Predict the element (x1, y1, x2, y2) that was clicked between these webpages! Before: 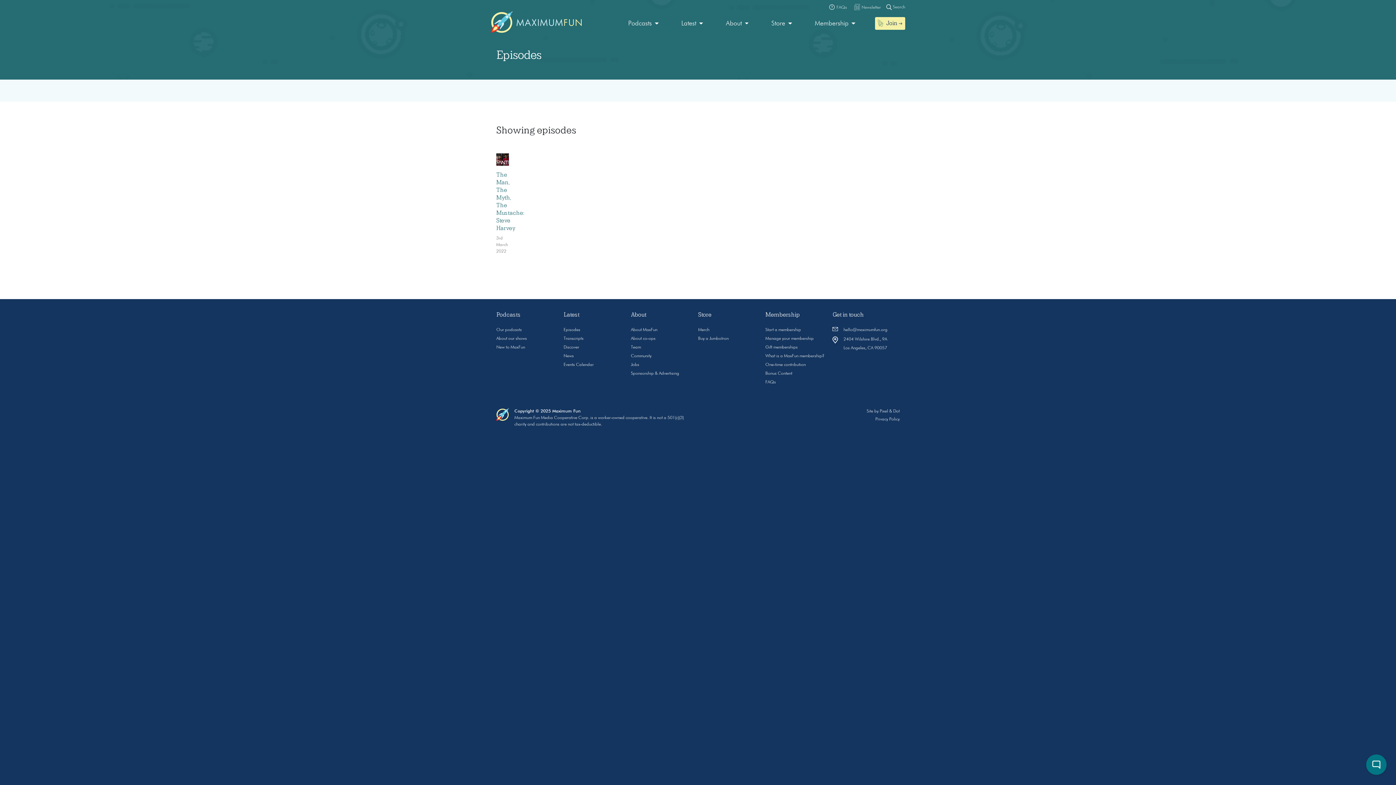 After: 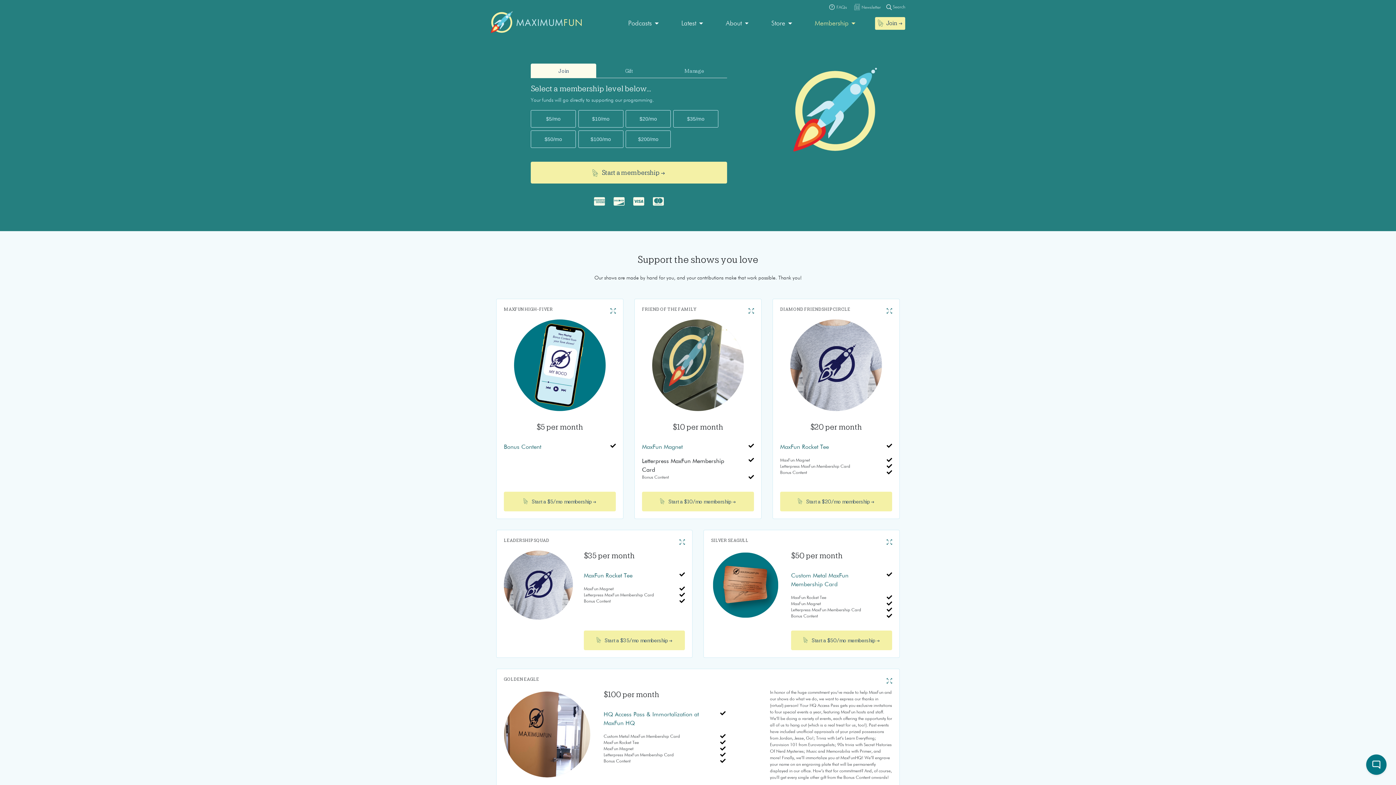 Action: bbox: (765, 327, 801, 332) label: Start a membership